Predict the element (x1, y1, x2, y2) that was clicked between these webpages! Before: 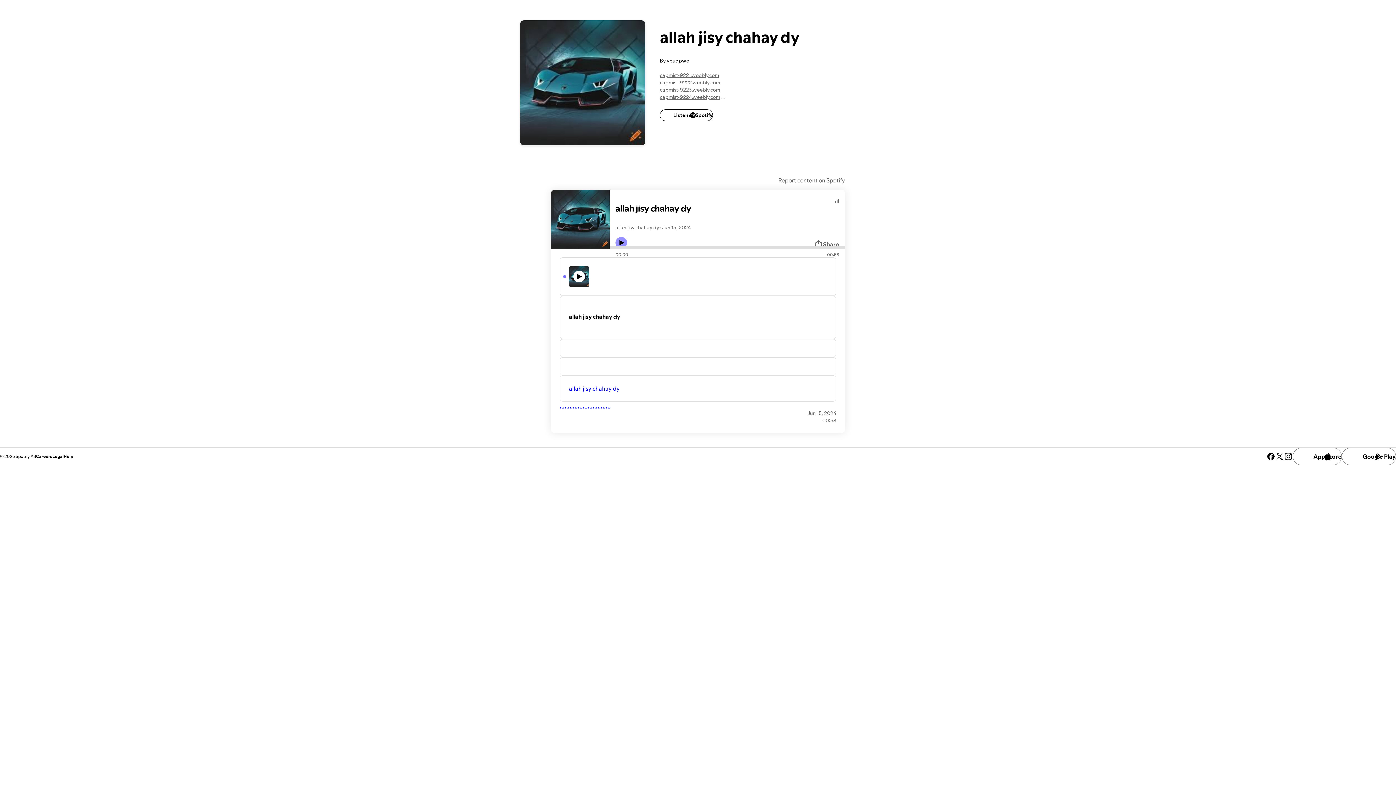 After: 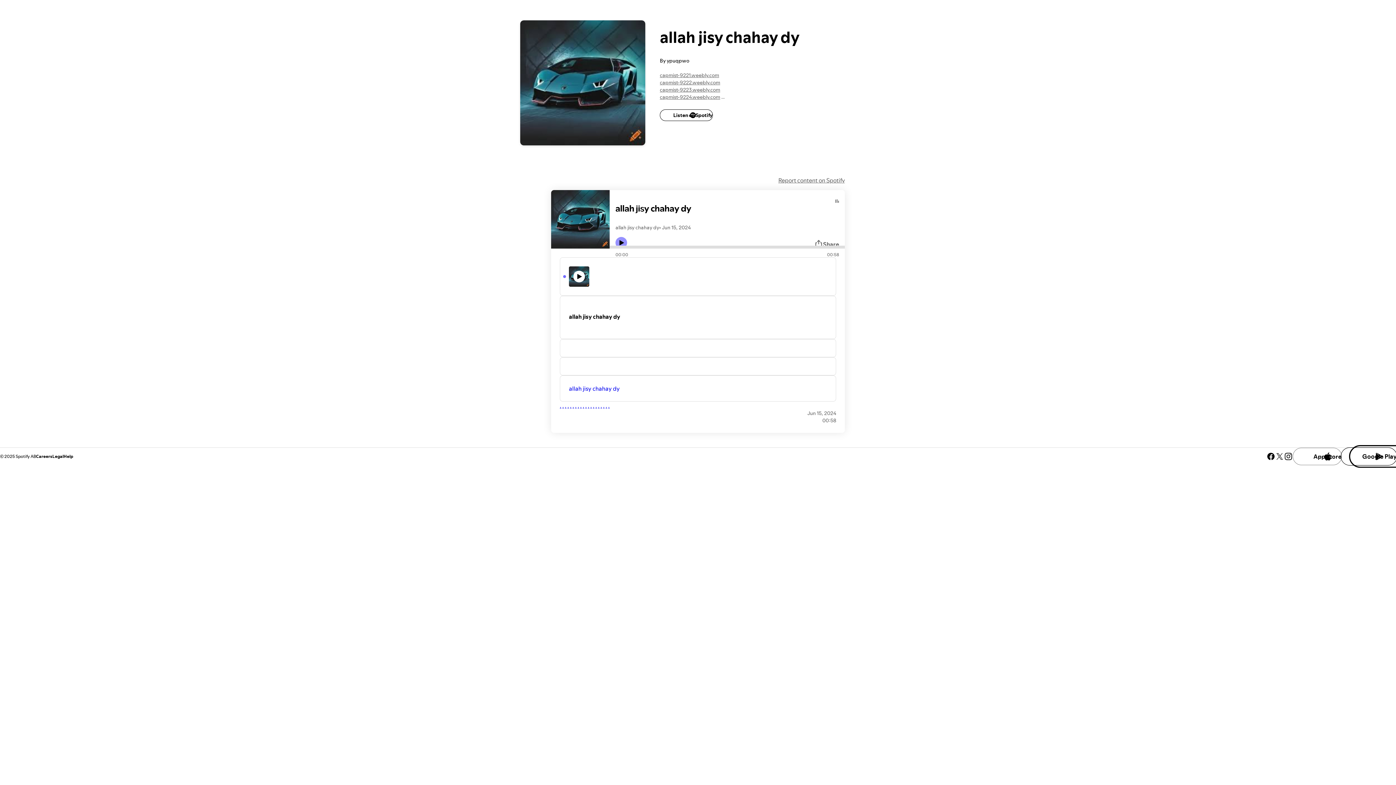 Action: label: Google Play bbox: (1342, 447, 1396, 465)